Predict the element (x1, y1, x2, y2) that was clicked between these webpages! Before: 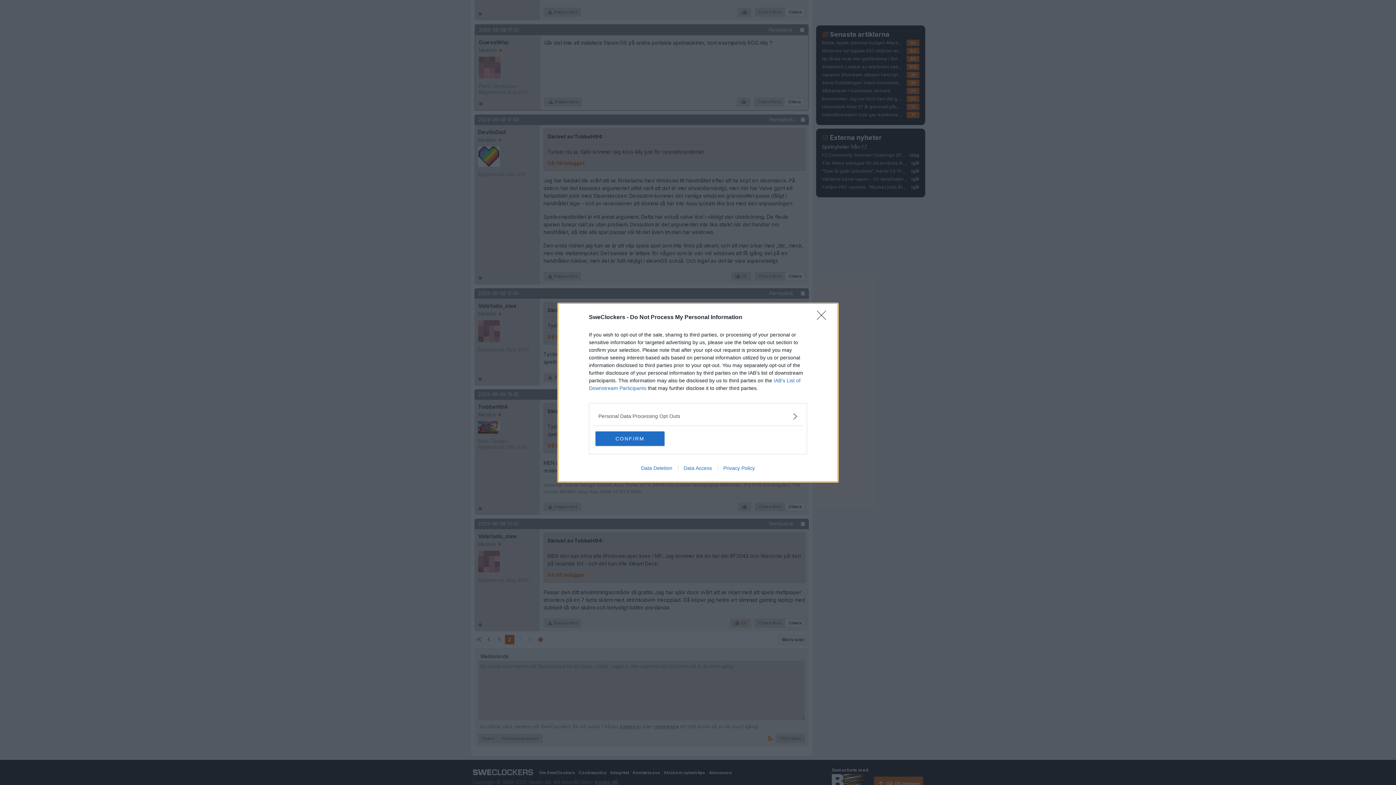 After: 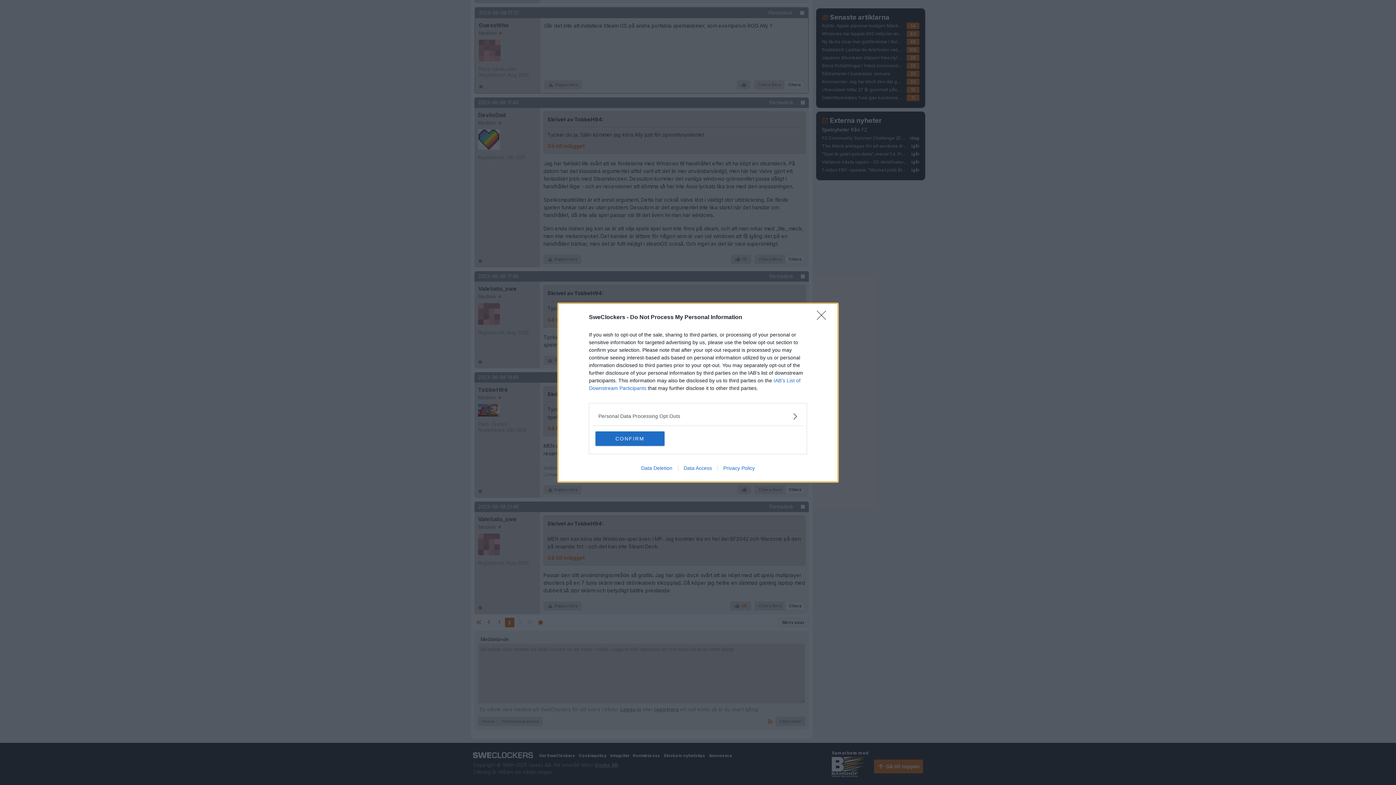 Action: label: Data Access bbox: (678, 465, 717, 471)